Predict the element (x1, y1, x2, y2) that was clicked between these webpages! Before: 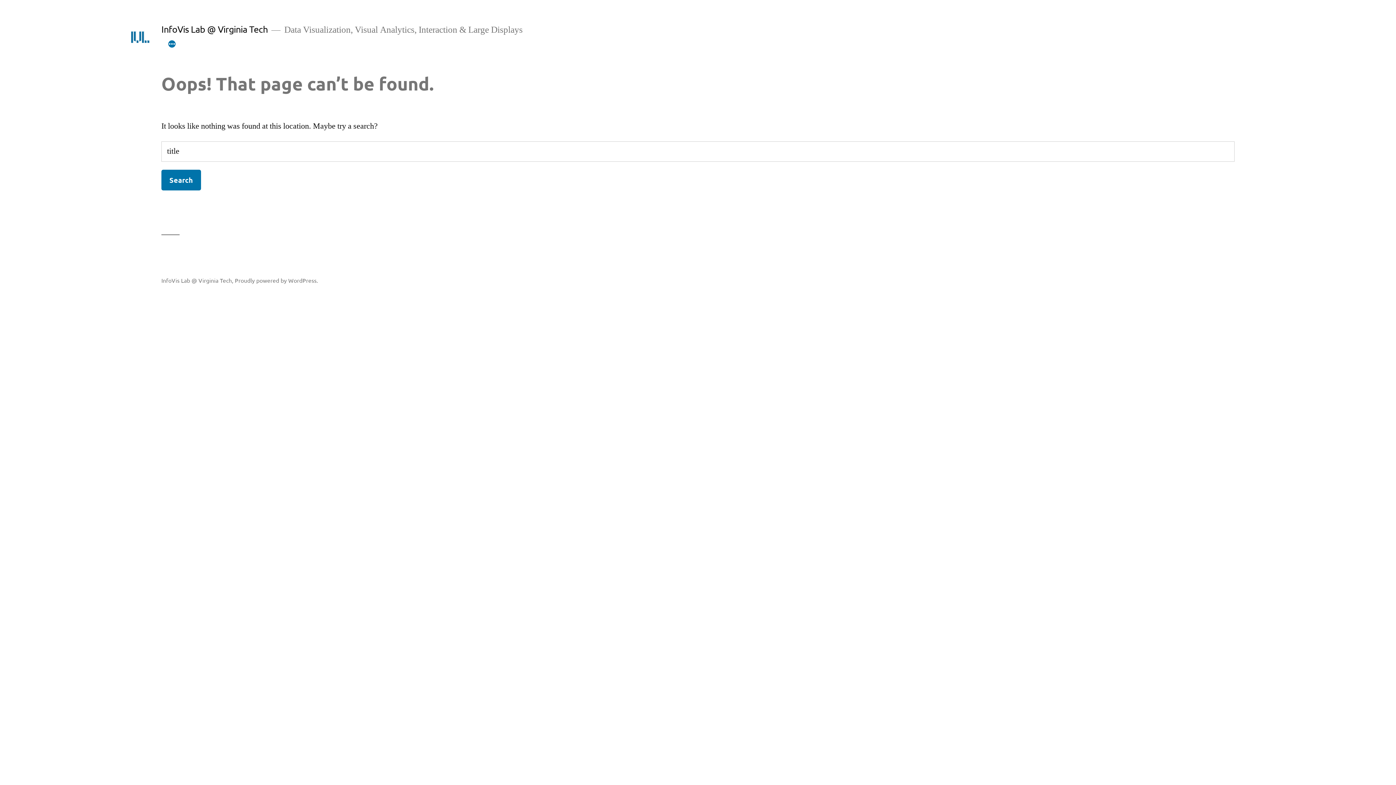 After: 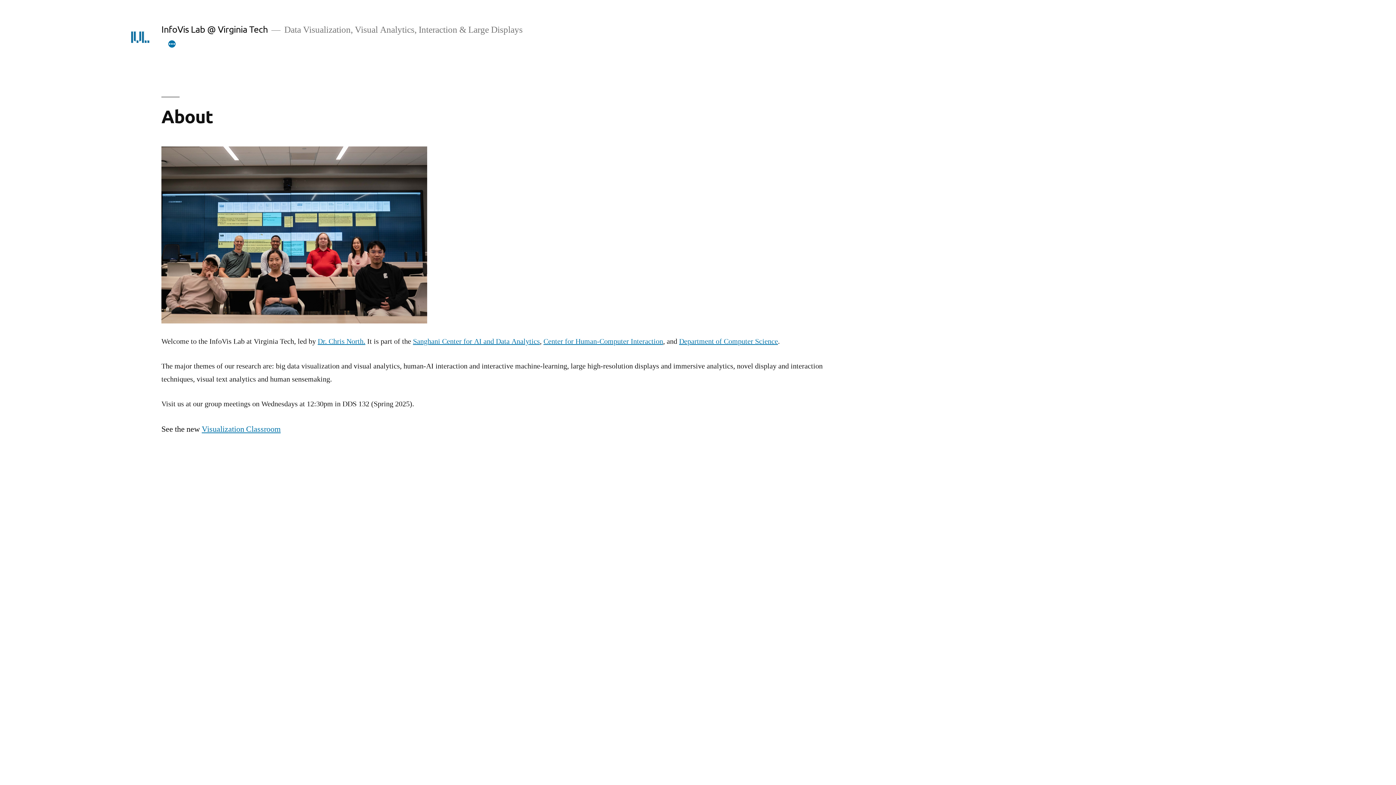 Action: bbox: (128, 25, 151, 48)